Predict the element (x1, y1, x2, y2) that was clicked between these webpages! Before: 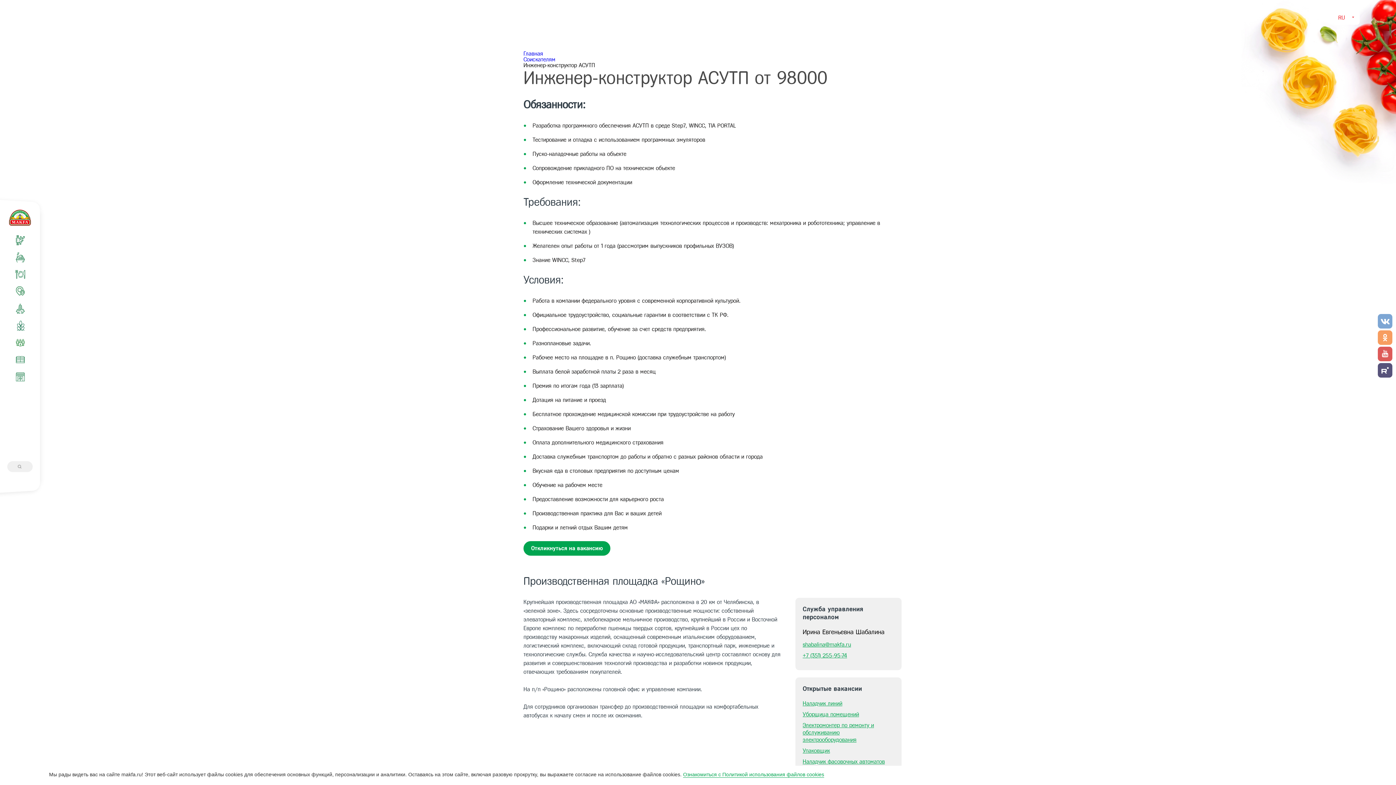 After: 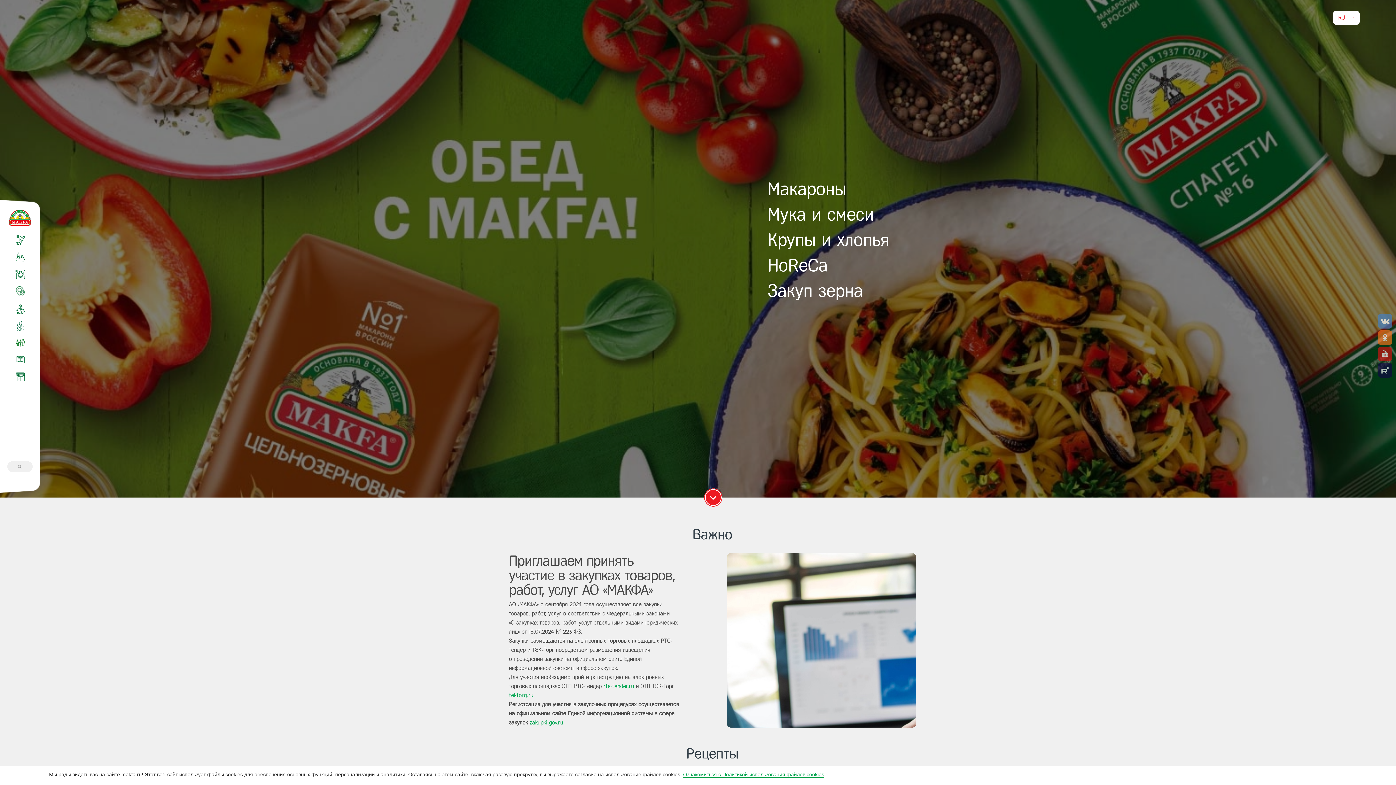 Action: bbox: (523, 50, 543, 56) label: Главная